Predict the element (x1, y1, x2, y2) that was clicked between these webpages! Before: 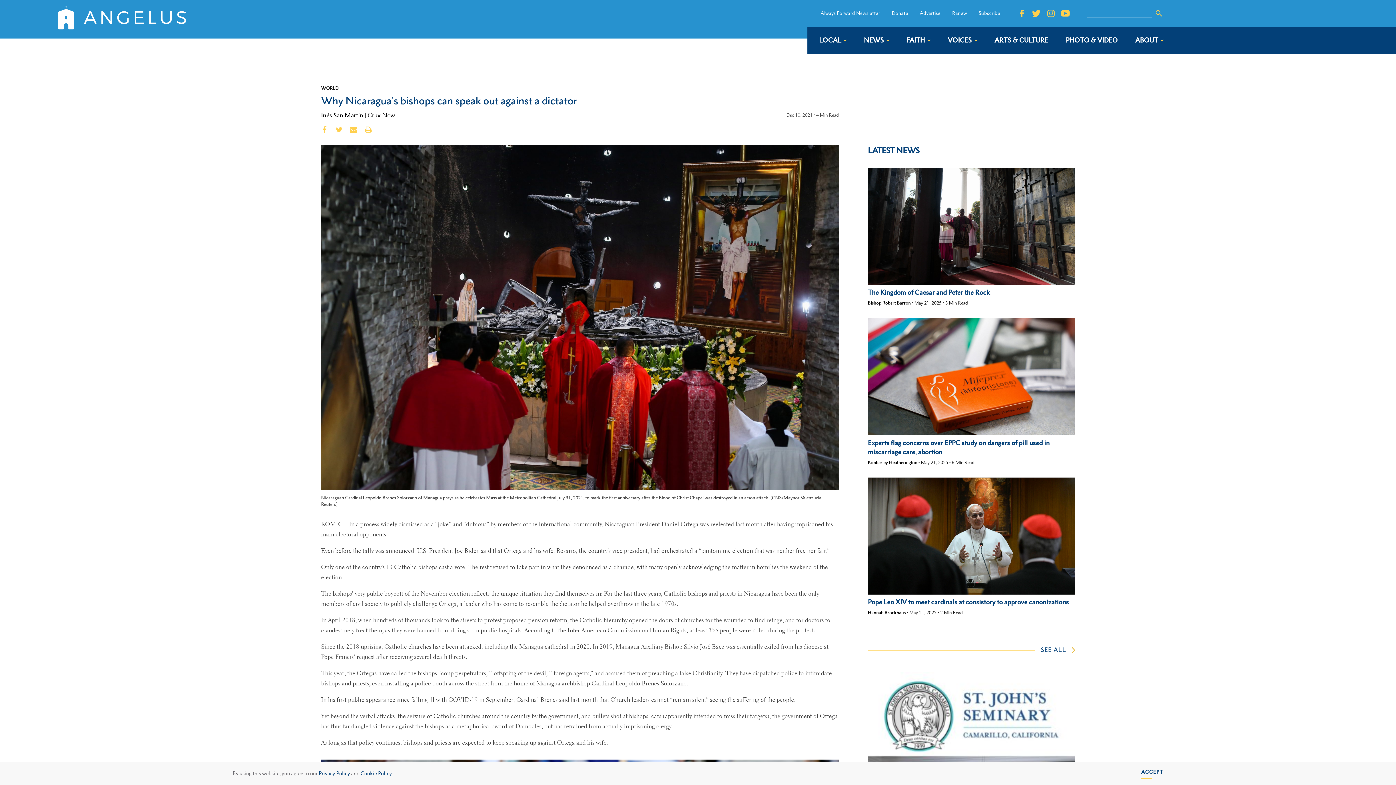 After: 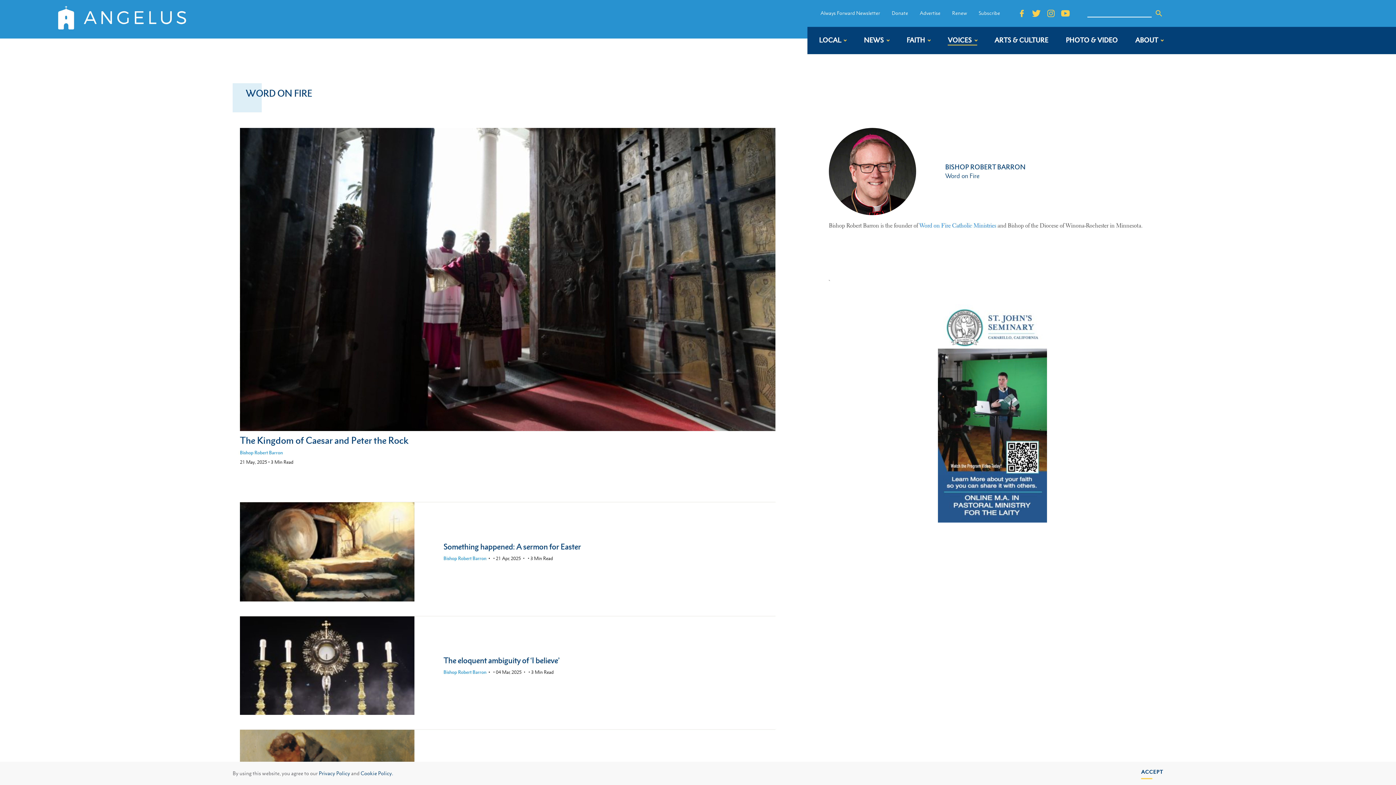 Action: label: Bishop Robert Barron bbox: (868, 300, 910, 305)